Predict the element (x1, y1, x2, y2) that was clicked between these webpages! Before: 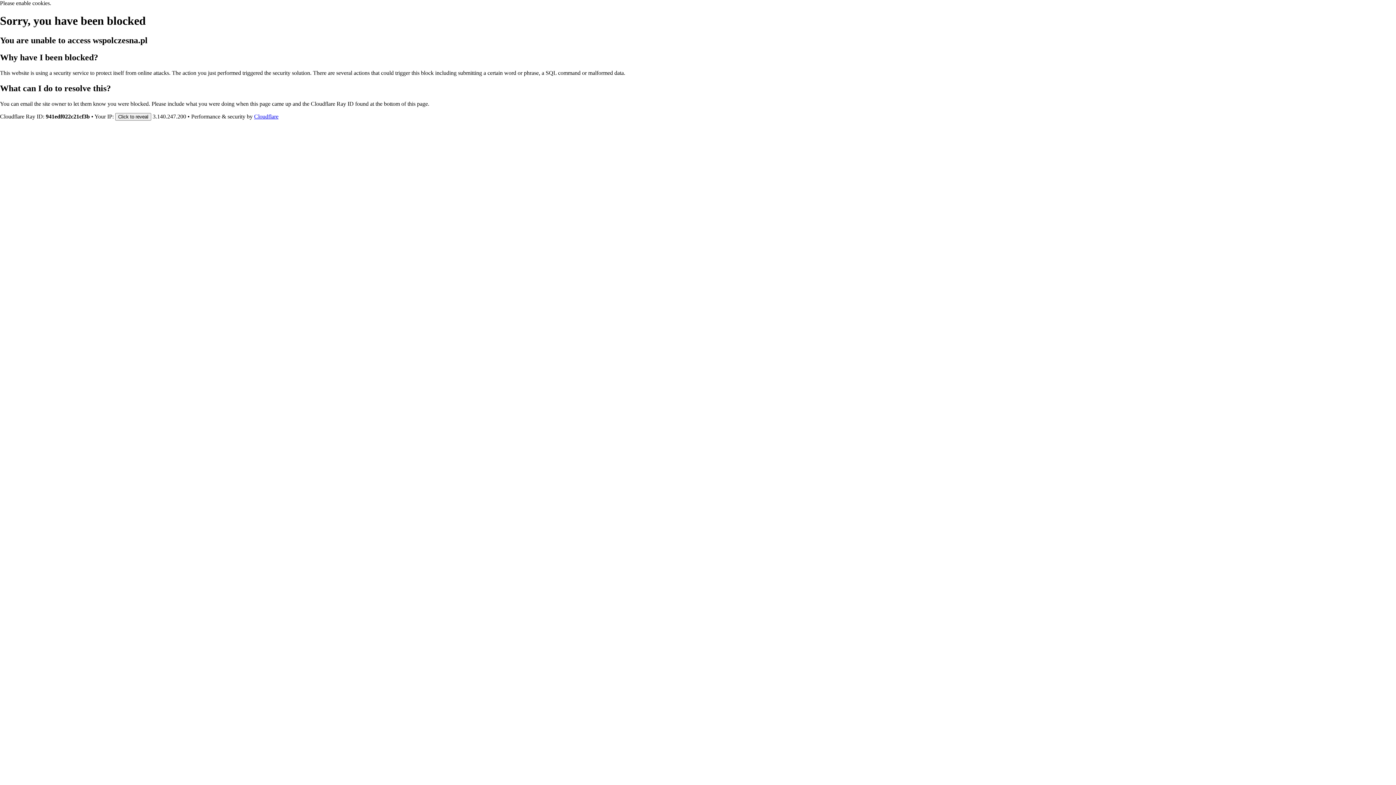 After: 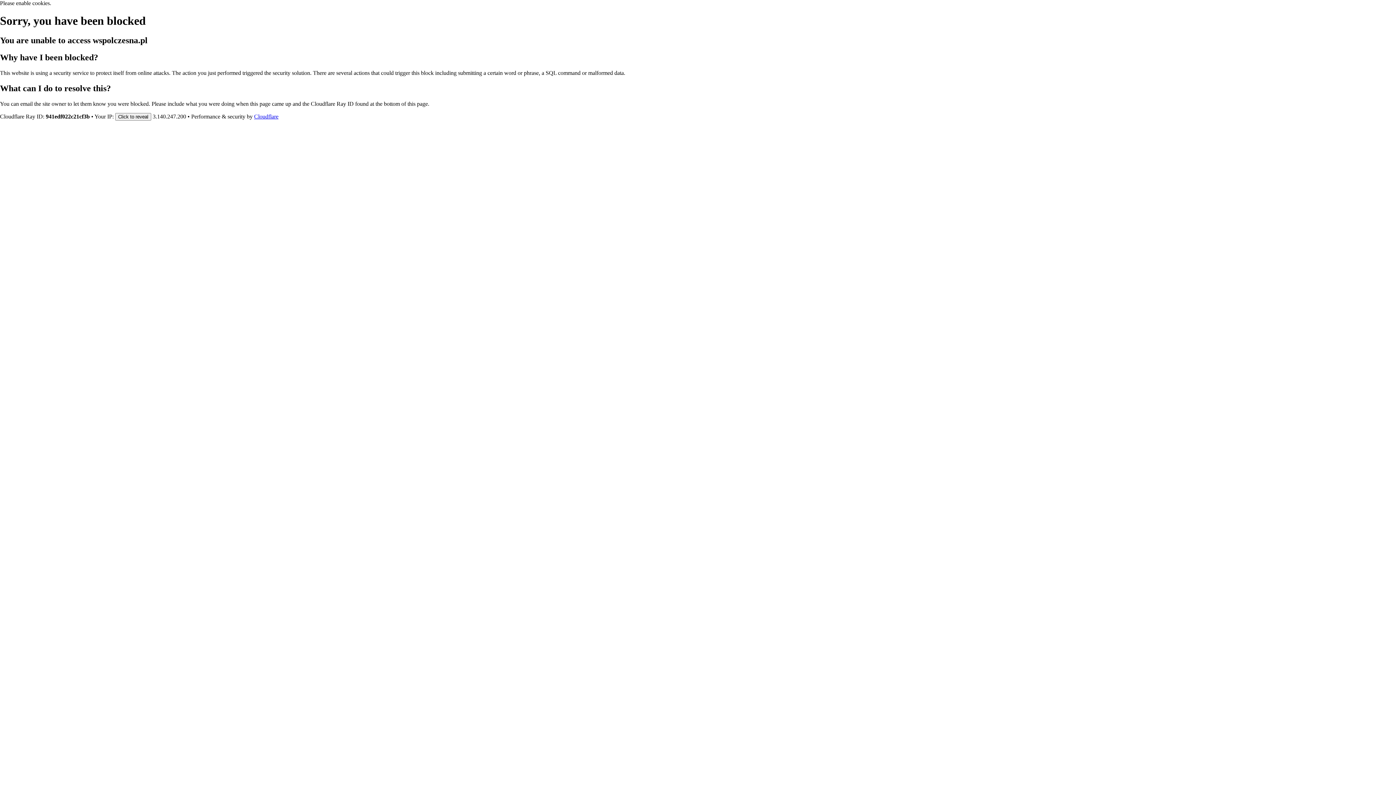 Action: label: Cloudflare bbox: (254, 113, 278, 119)